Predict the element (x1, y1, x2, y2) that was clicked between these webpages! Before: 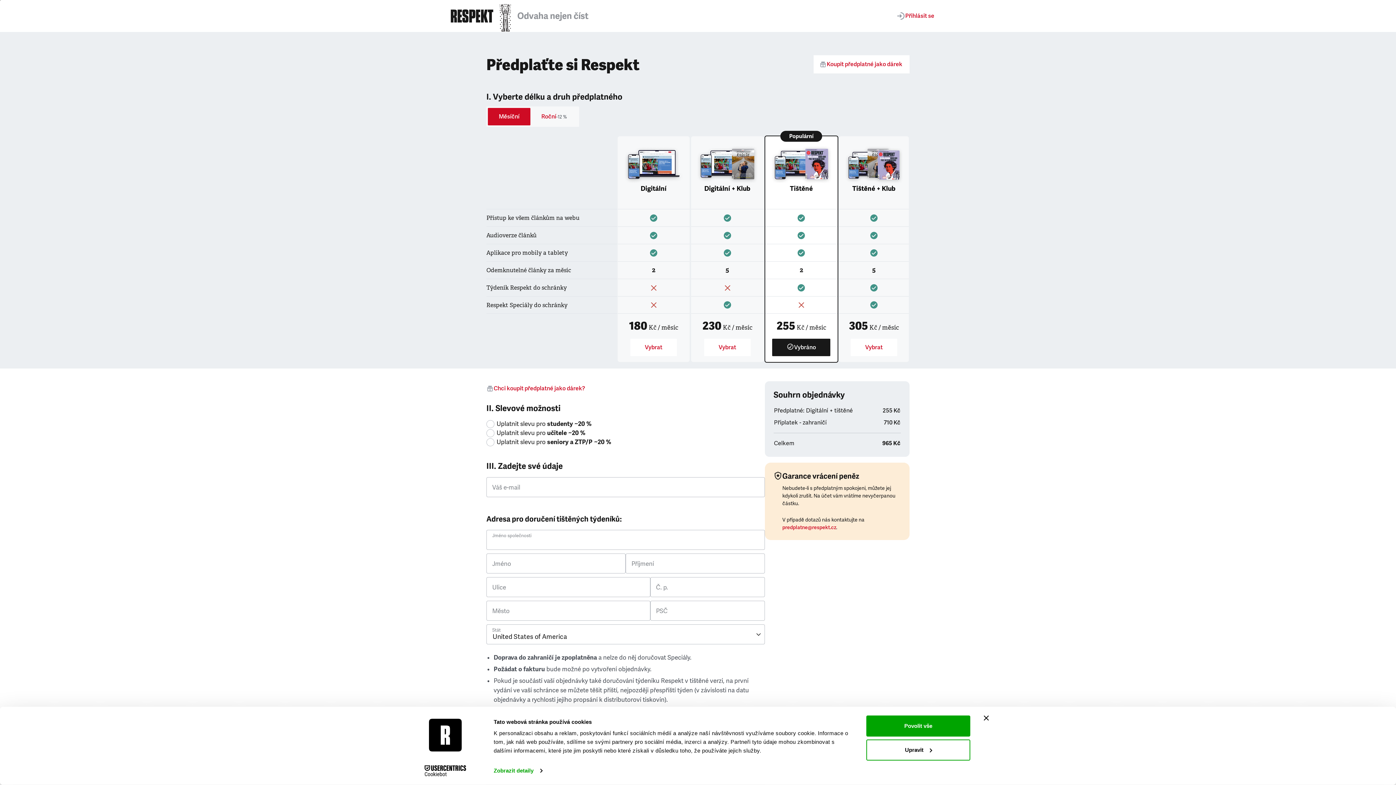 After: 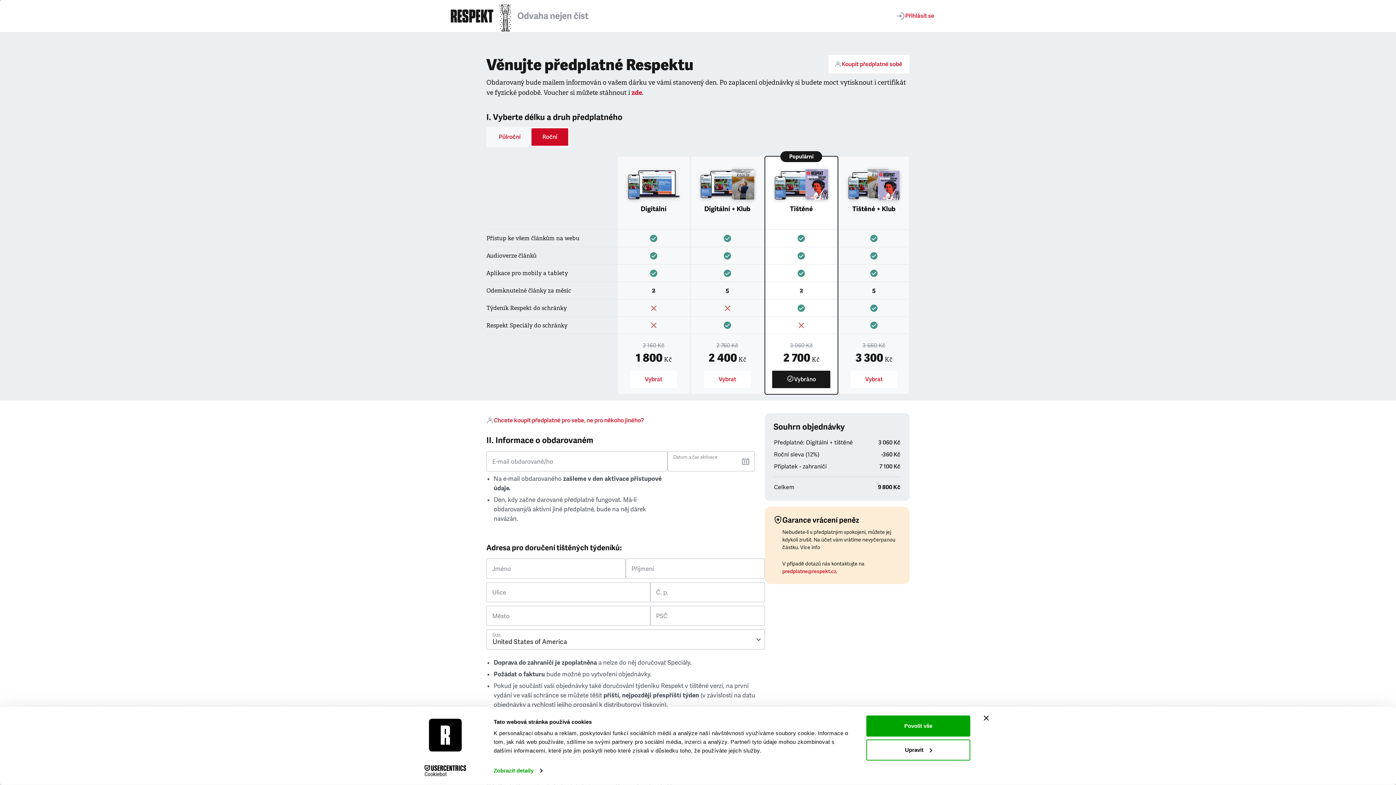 Action: bbox: (486, 379, 765, 397) label: Chci koupit předplatné jako dárek?